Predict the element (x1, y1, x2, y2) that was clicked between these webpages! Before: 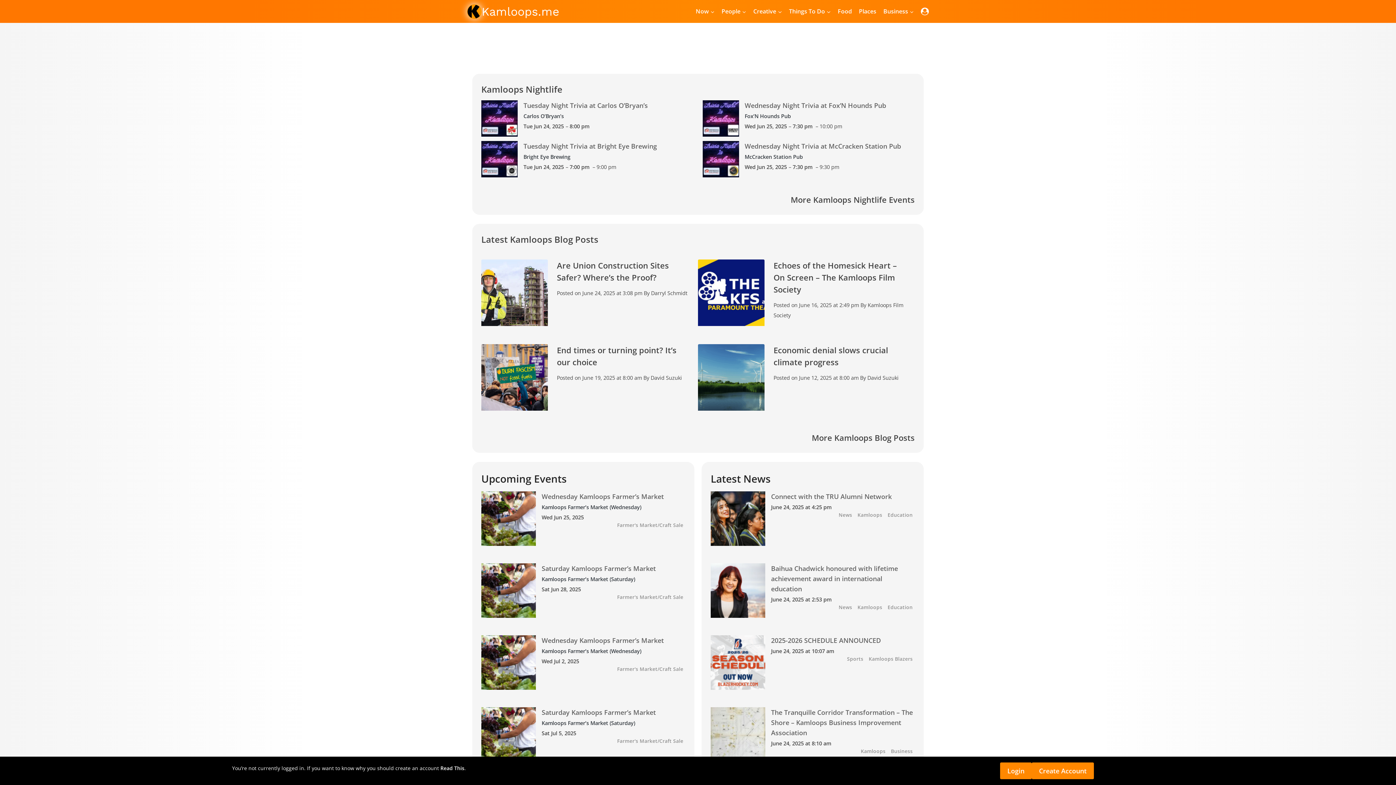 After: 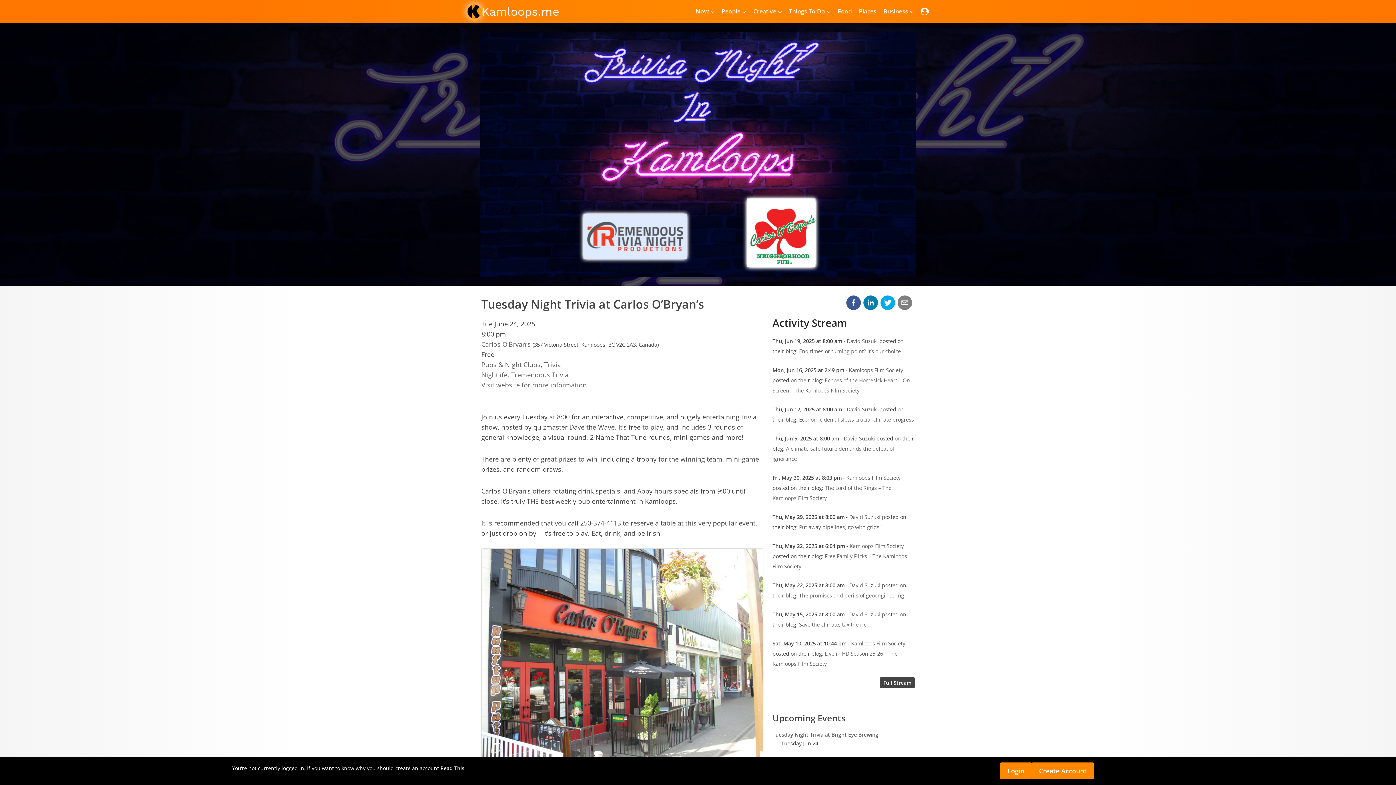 Action: bbox: (523, 101, 648, 109) label: Tuesday Night Trivia at Carlos O’Bryan’s